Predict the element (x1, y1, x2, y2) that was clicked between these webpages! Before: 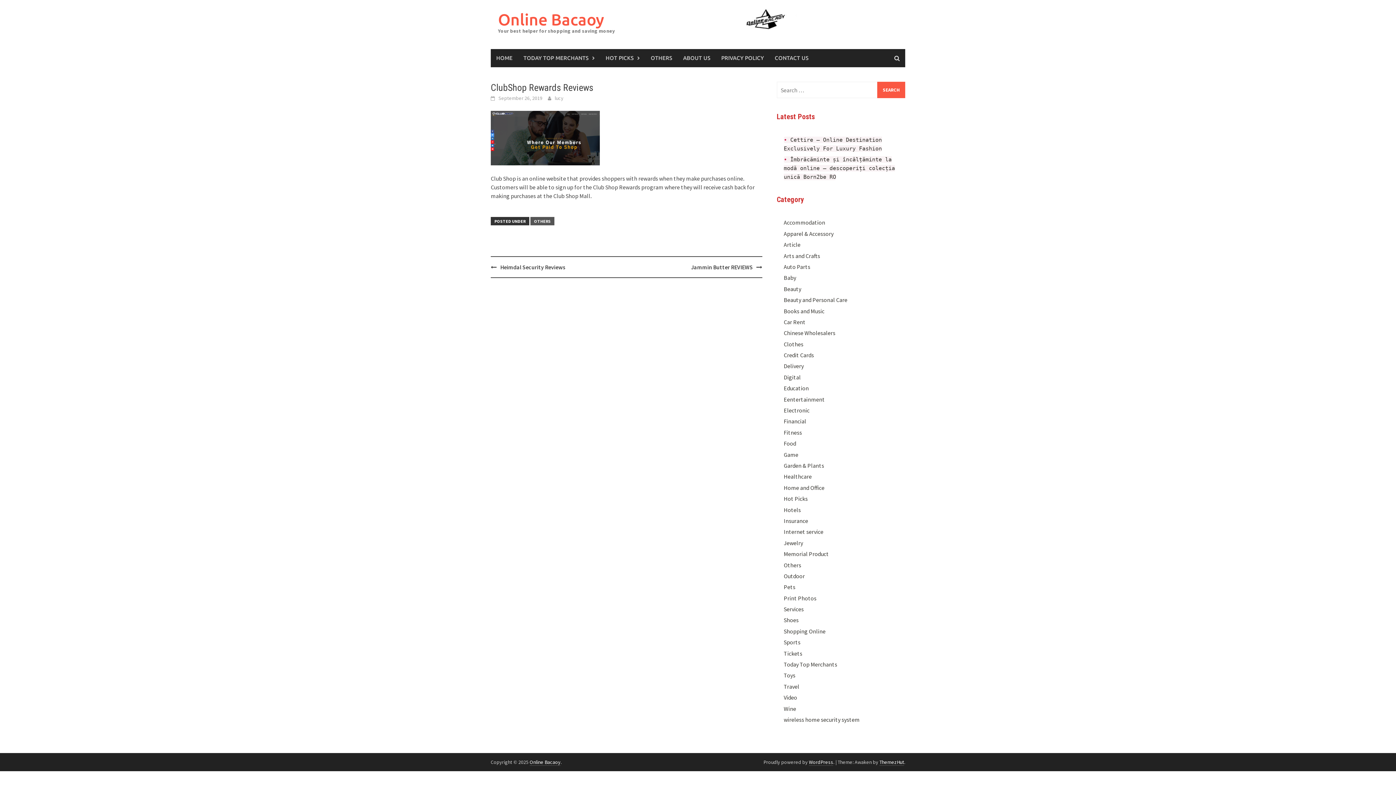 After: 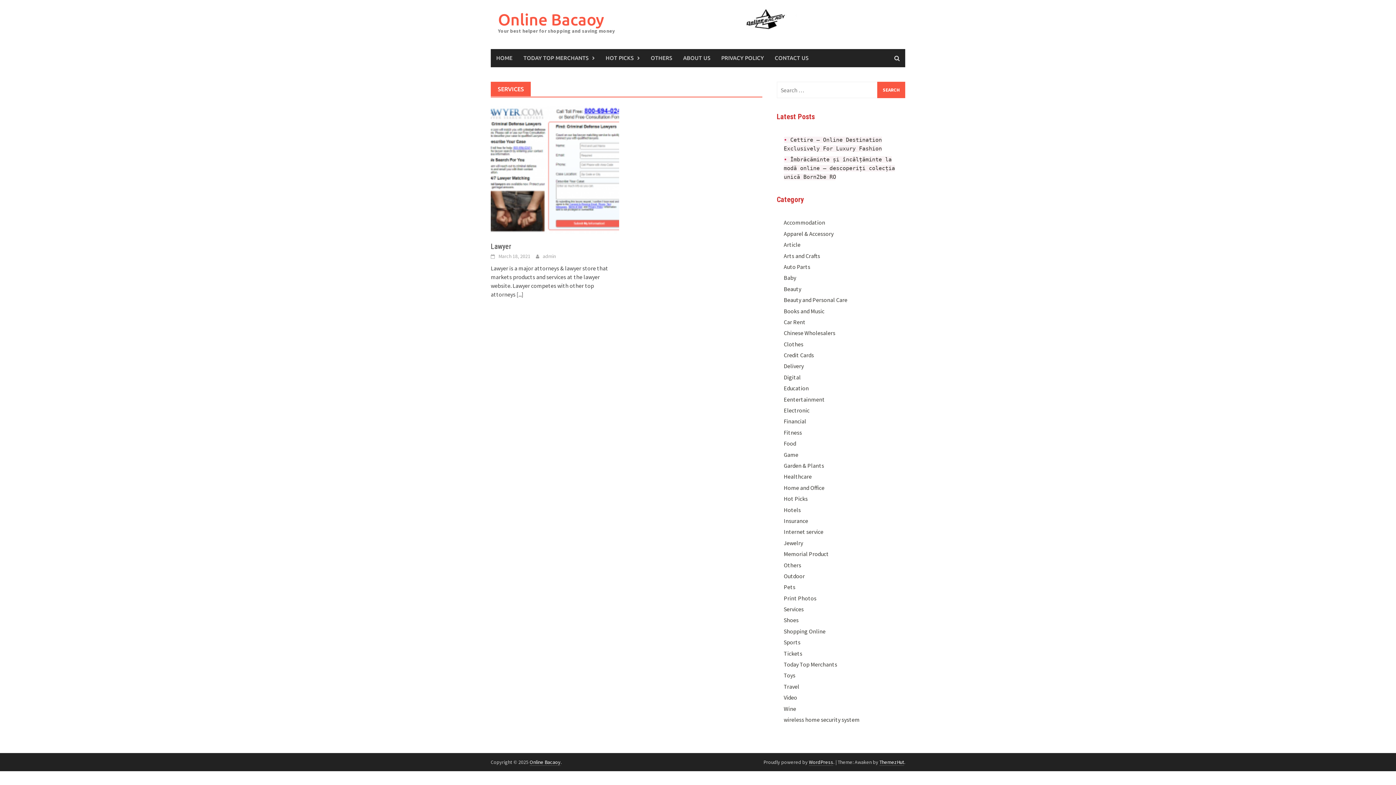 Action: bbox: (783, 605, 803, 613) label: Services